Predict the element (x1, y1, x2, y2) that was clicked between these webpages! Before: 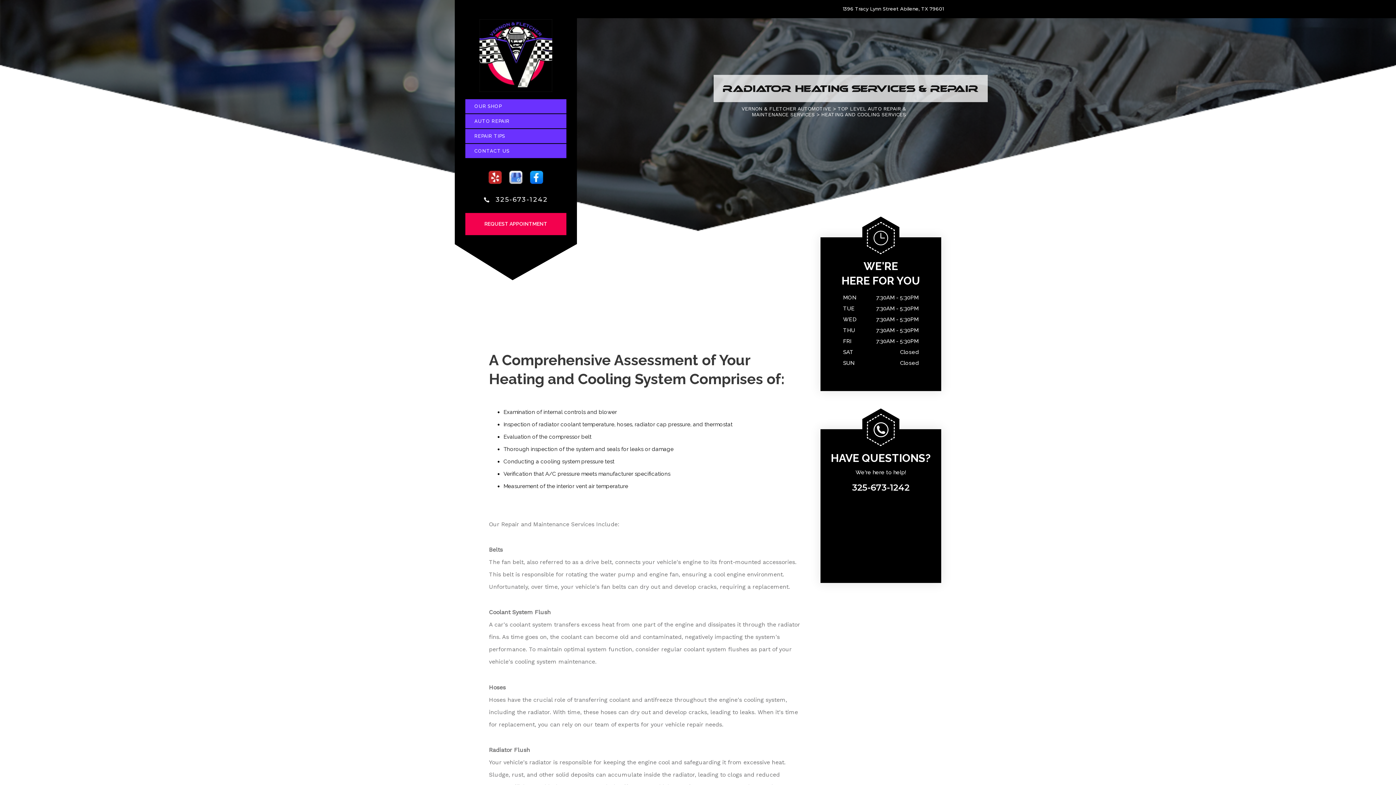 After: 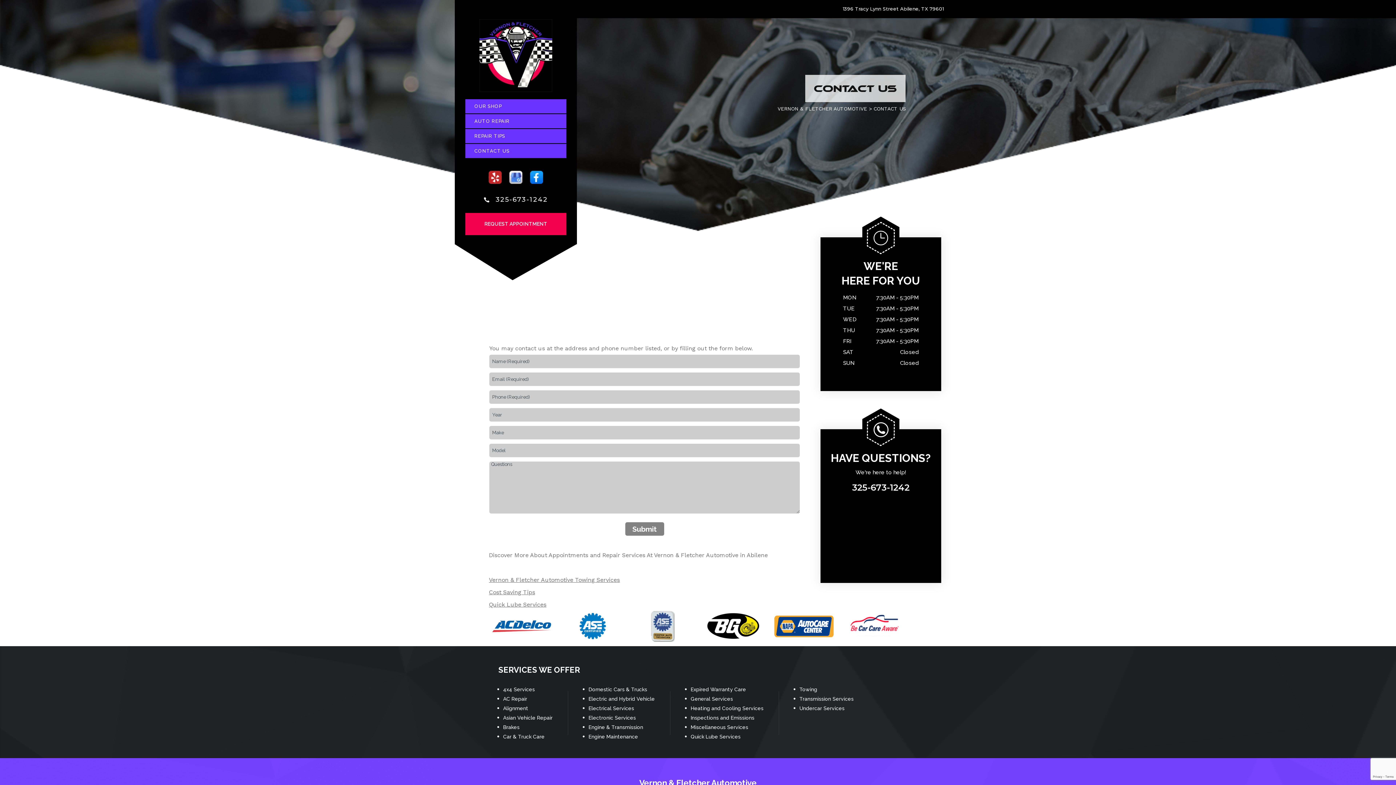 Action: label: REPAIR TIPS bbox: (465, 129, 566, 143)